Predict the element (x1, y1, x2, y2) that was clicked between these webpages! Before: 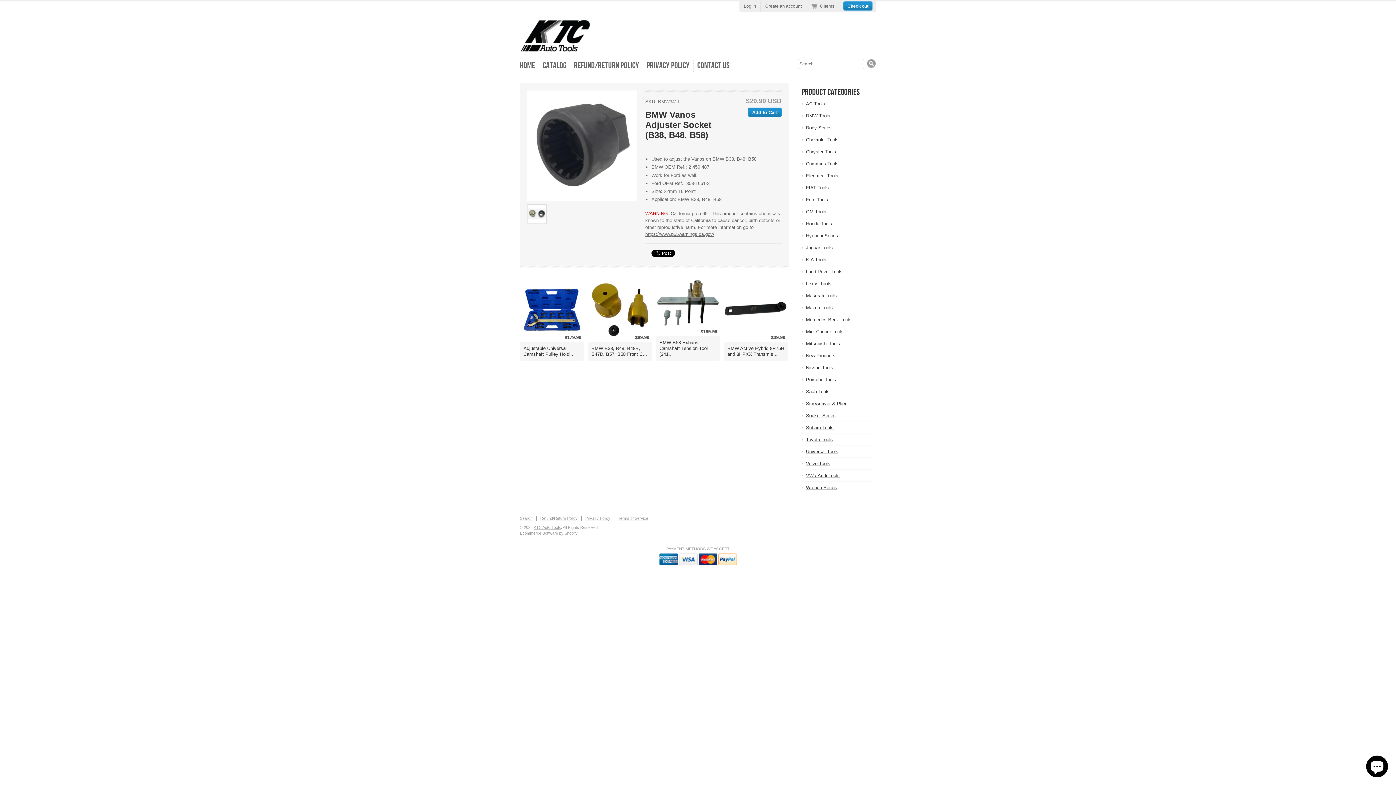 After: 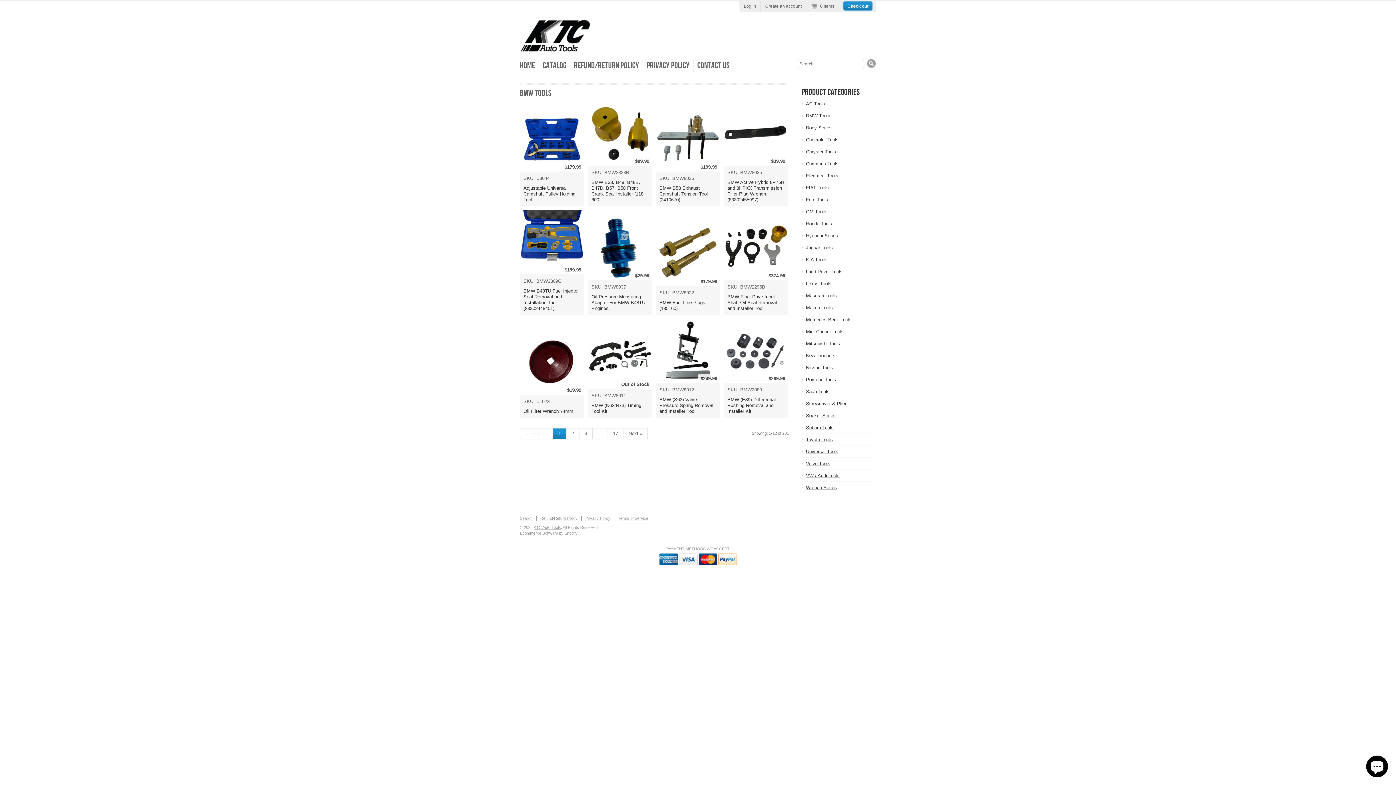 Action: bbox: (806, 113, 872, 118) label: BMW Tools